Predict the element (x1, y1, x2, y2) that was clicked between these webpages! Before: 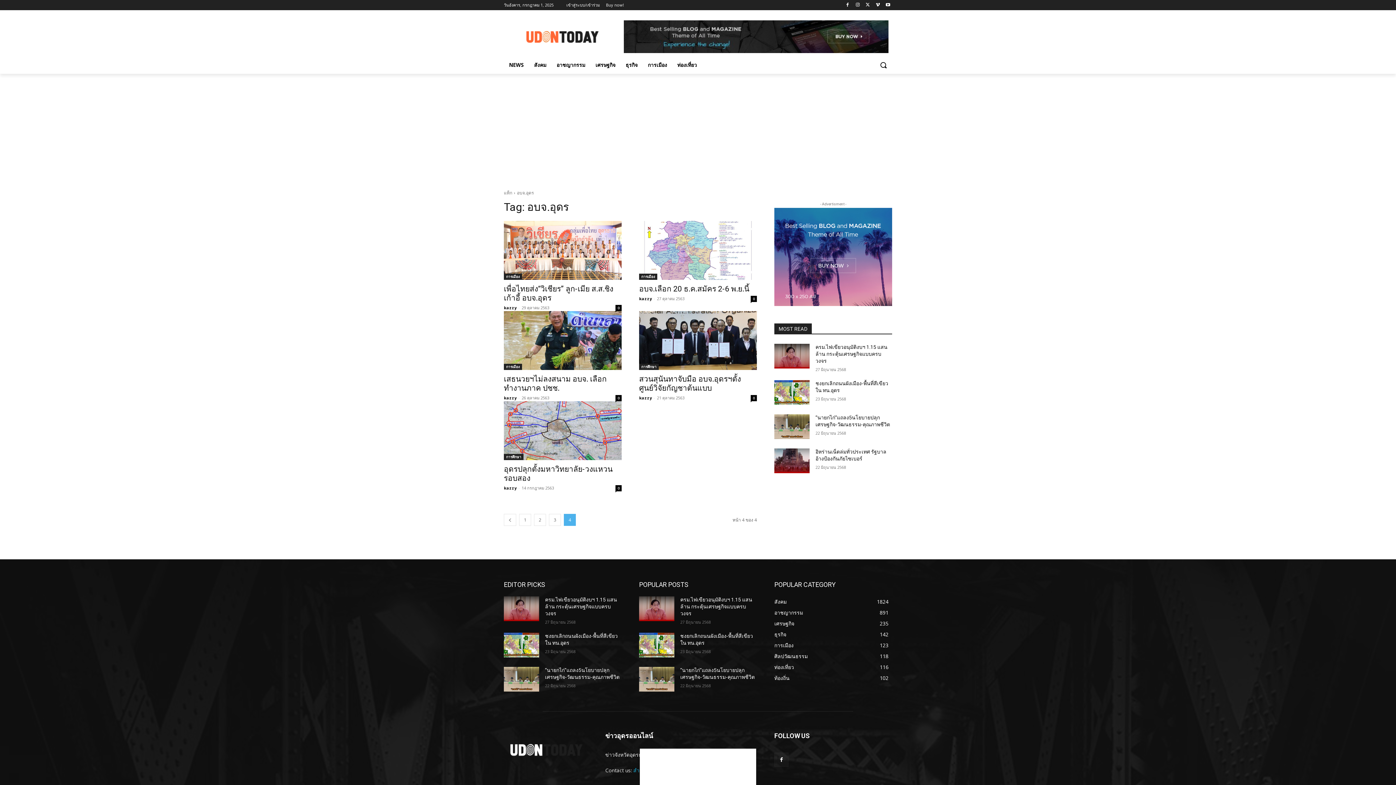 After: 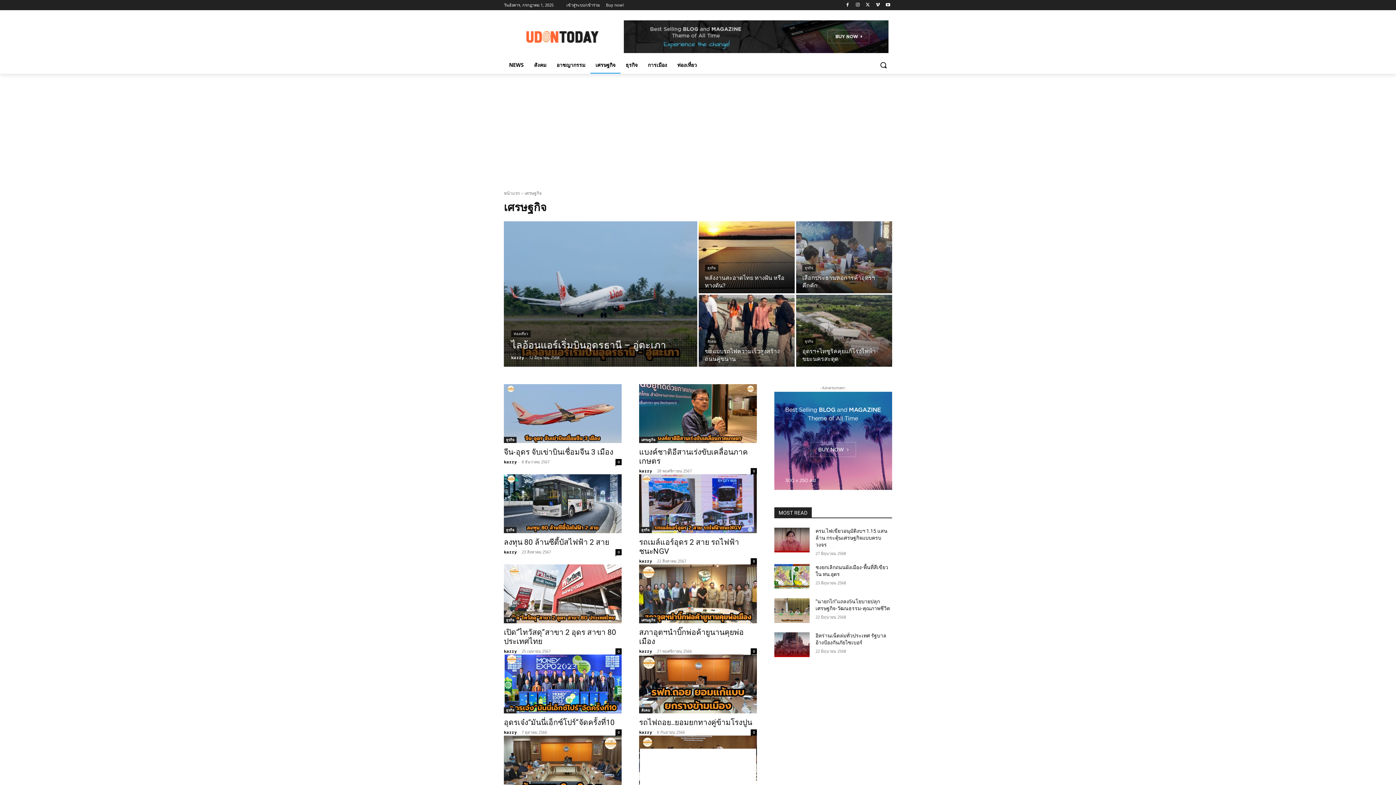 Action: label: เศรษฐกิจ
235 bbox: (774, 620, 794, 627)